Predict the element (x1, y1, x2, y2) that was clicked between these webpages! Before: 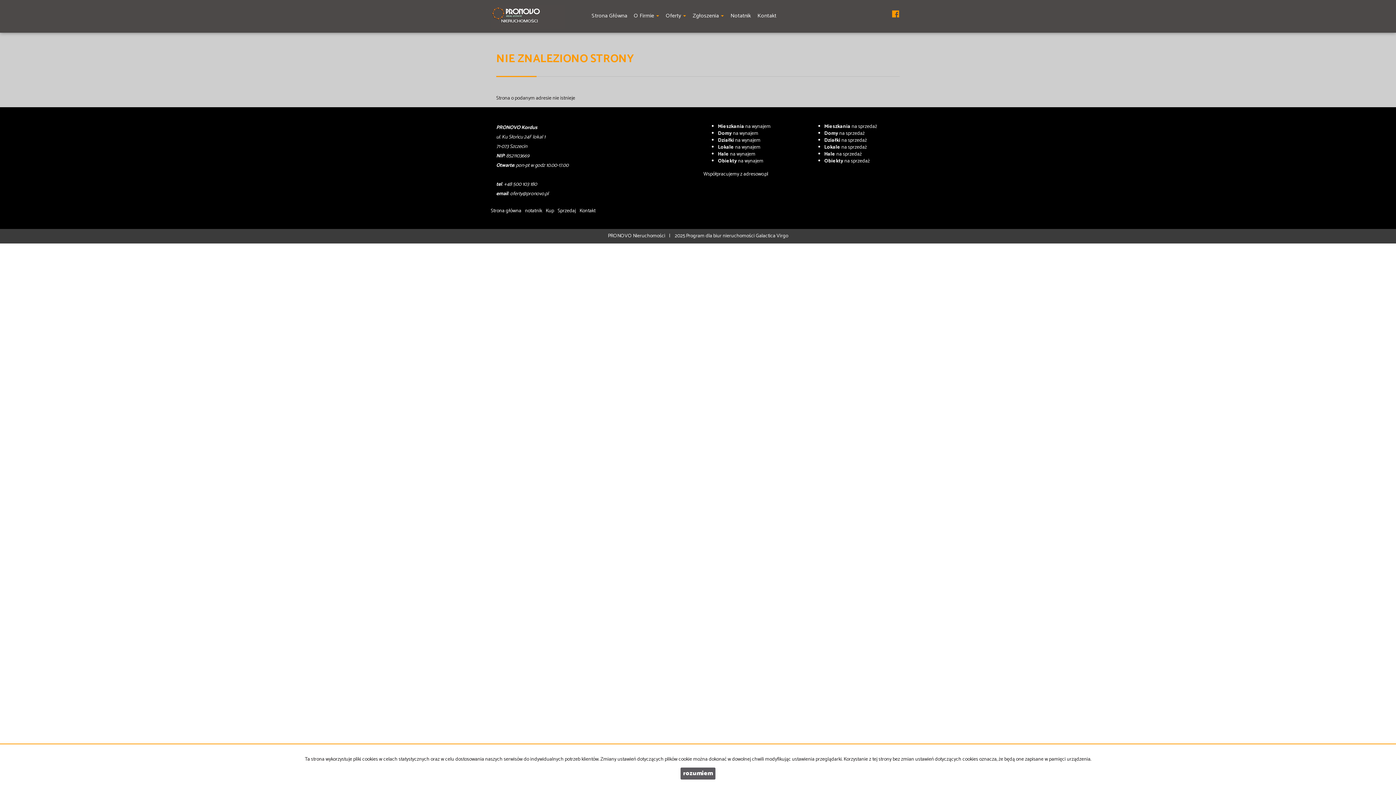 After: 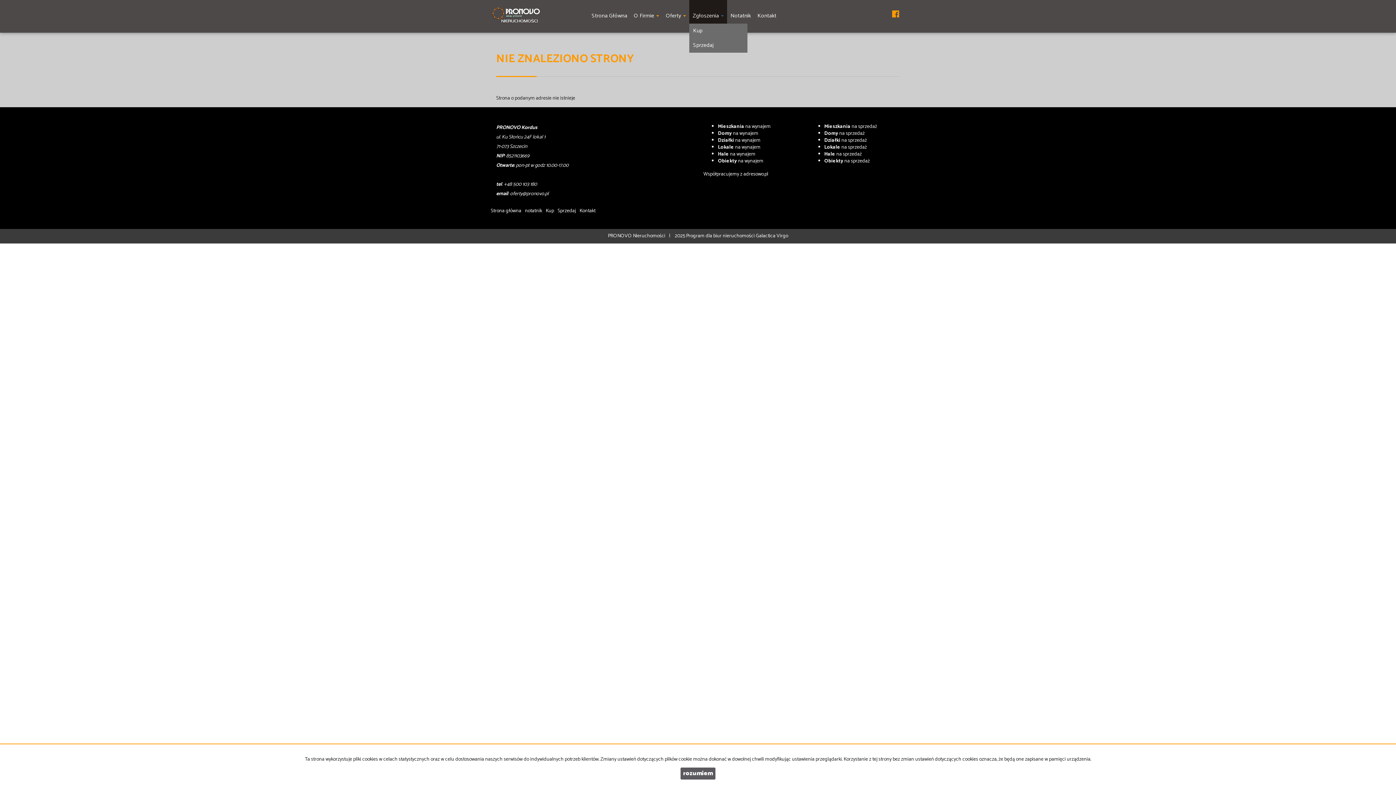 Action: bbox: (689, -9, 727, 23) label: Zgłoszenia 